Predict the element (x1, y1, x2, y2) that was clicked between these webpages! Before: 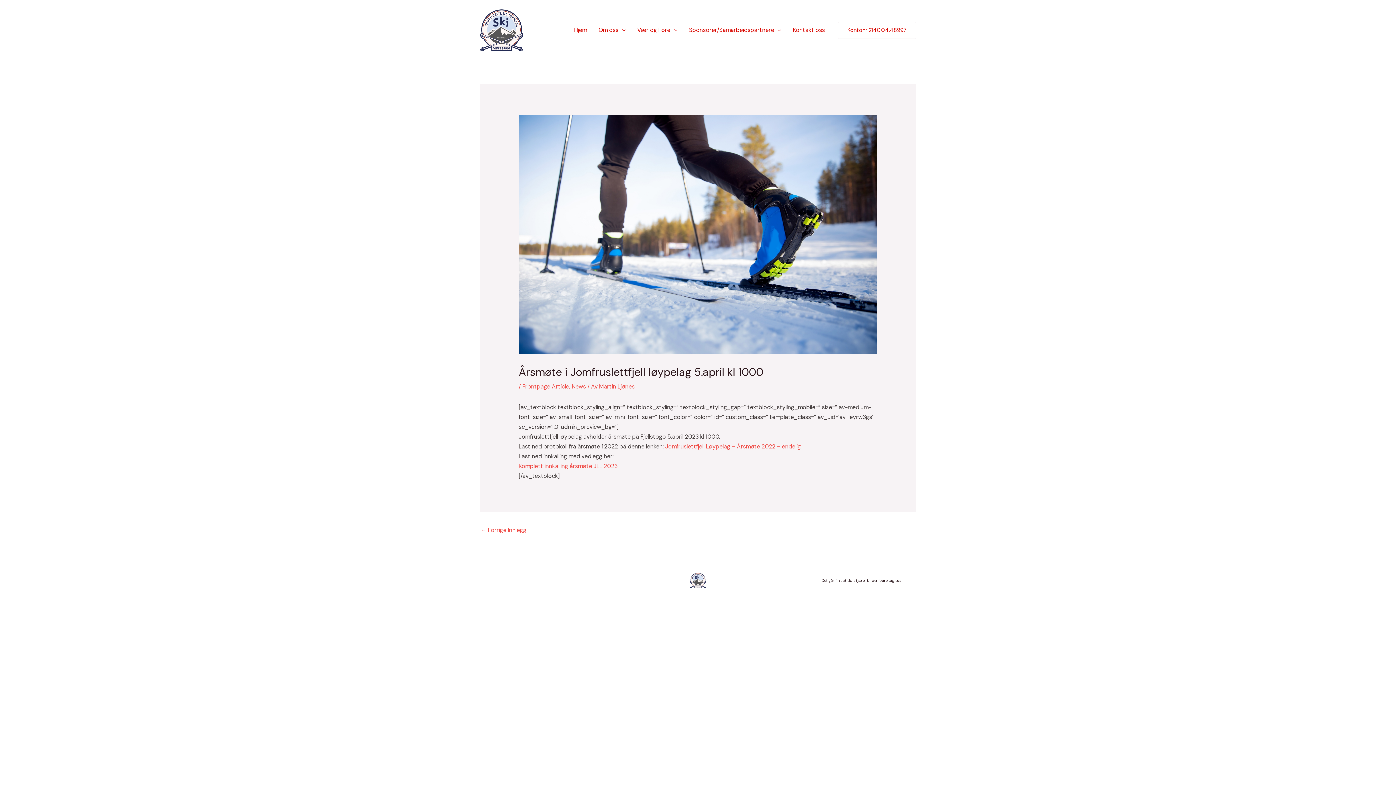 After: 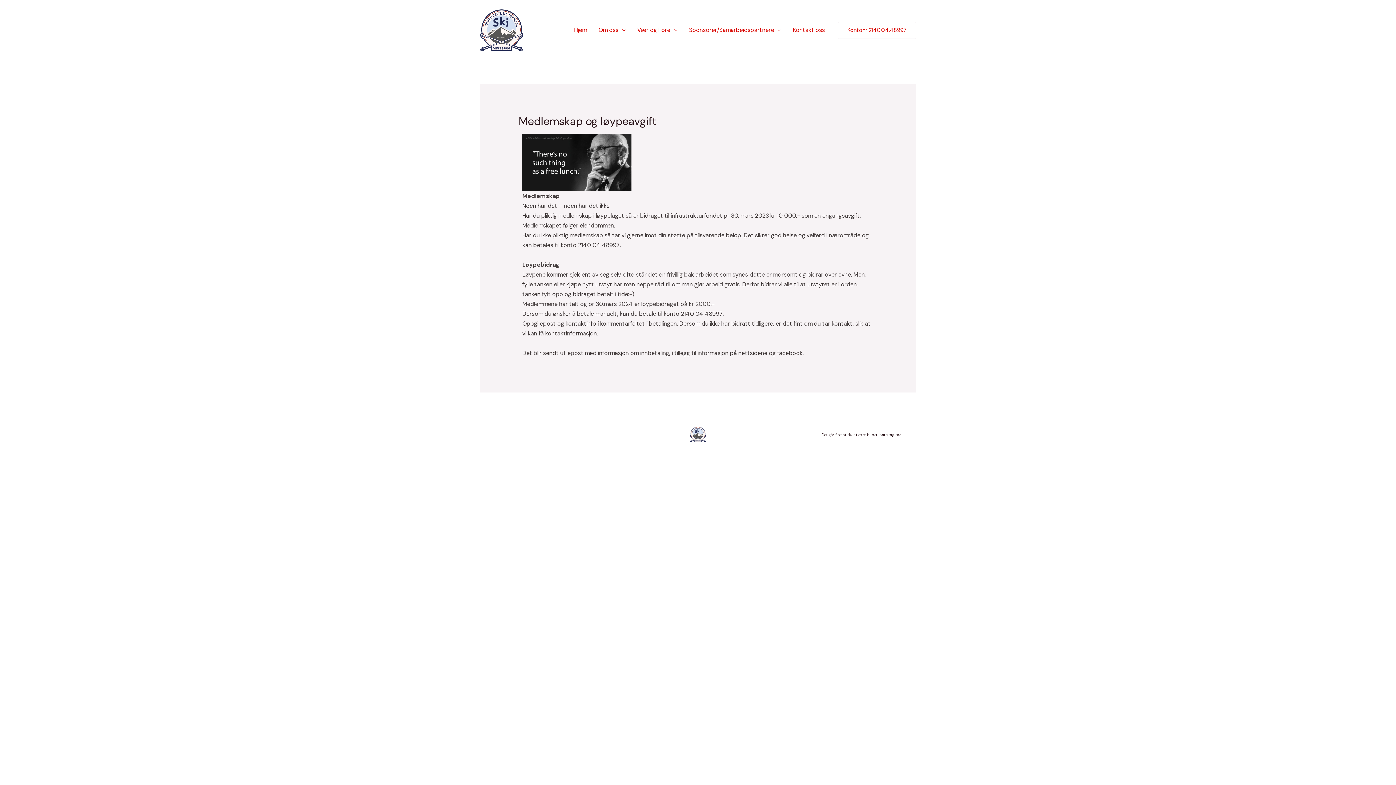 Action: label: Kontonr 2140.04.48997 bbox: (838, 21, 916, 38)